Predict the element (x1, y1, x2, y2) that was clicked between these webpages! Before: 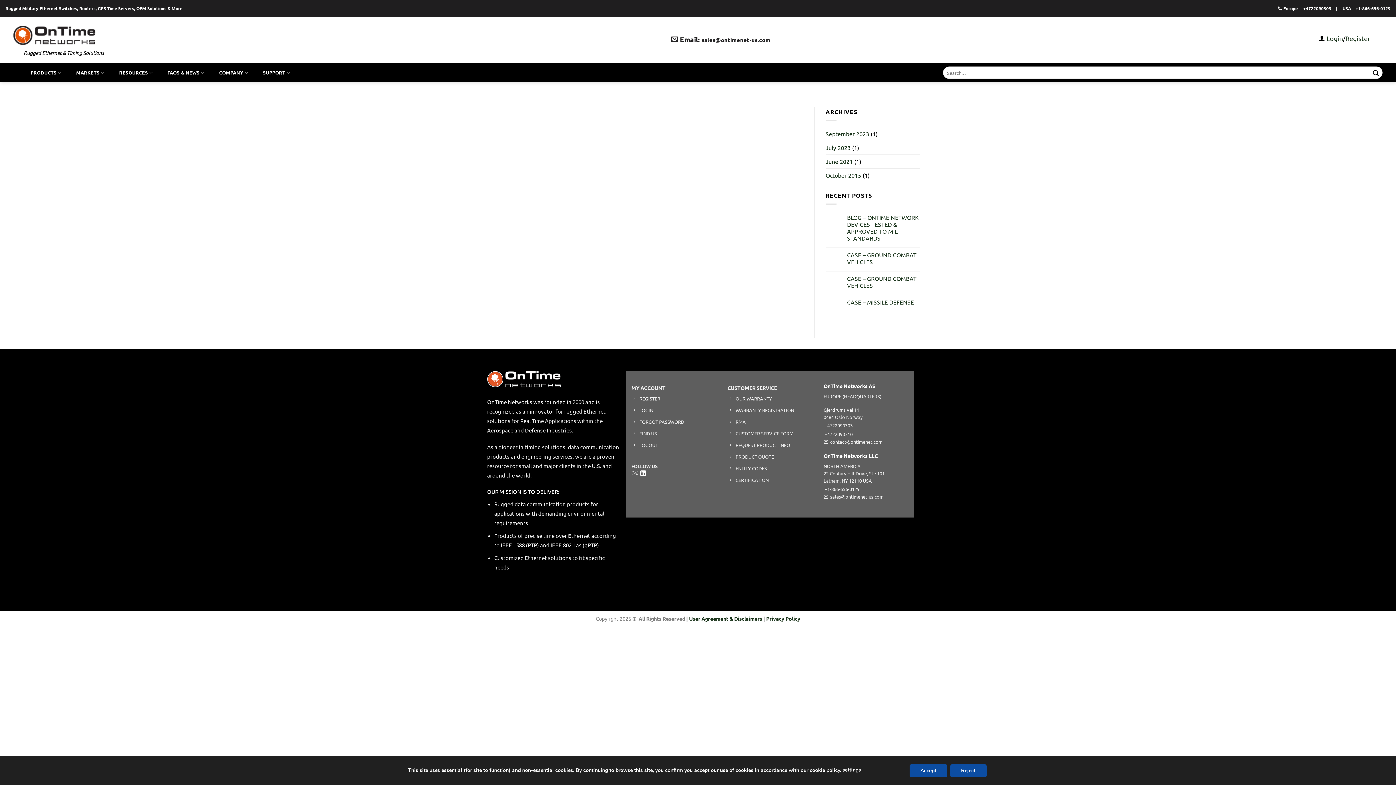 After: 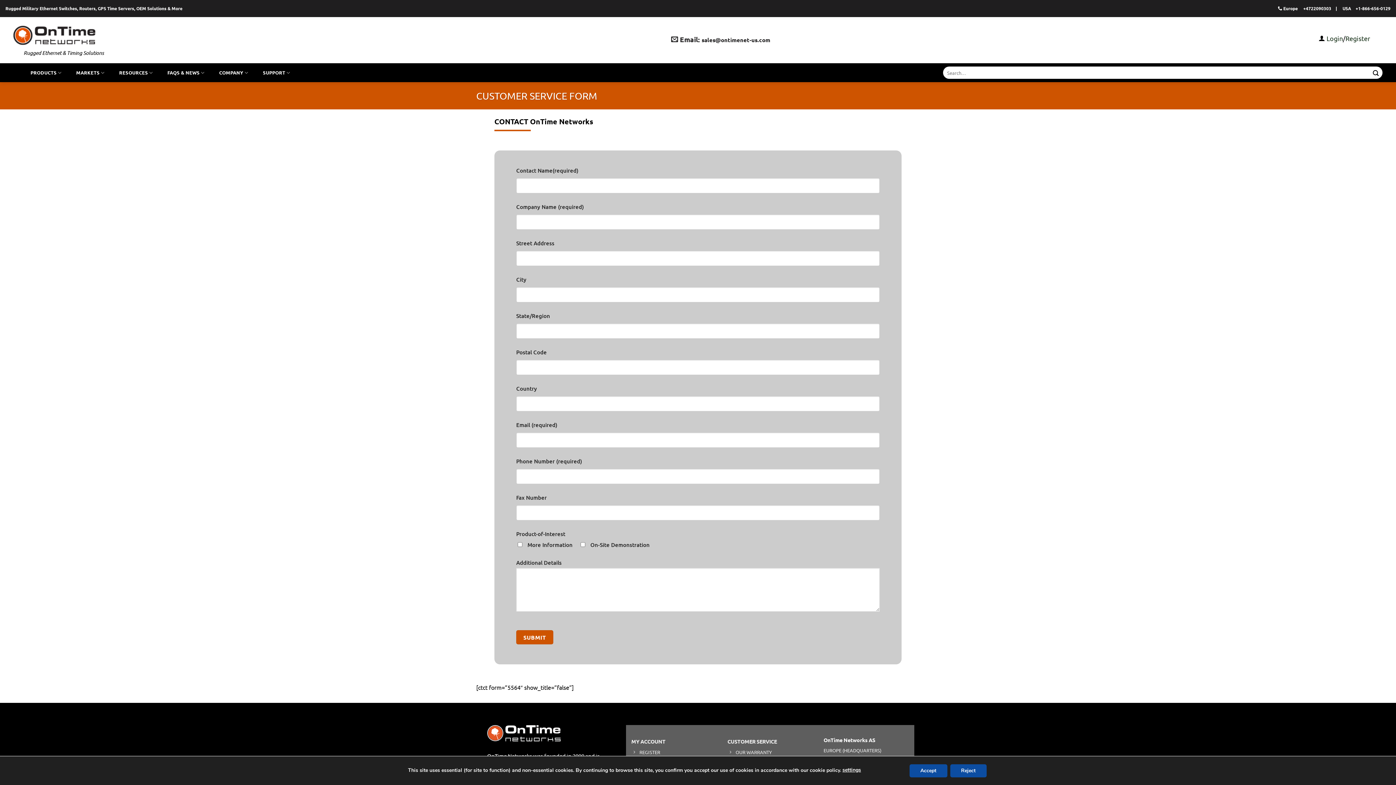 Action: label: CUSTOMER SERVICE FORM bbox: (727, 428, 812, 440)